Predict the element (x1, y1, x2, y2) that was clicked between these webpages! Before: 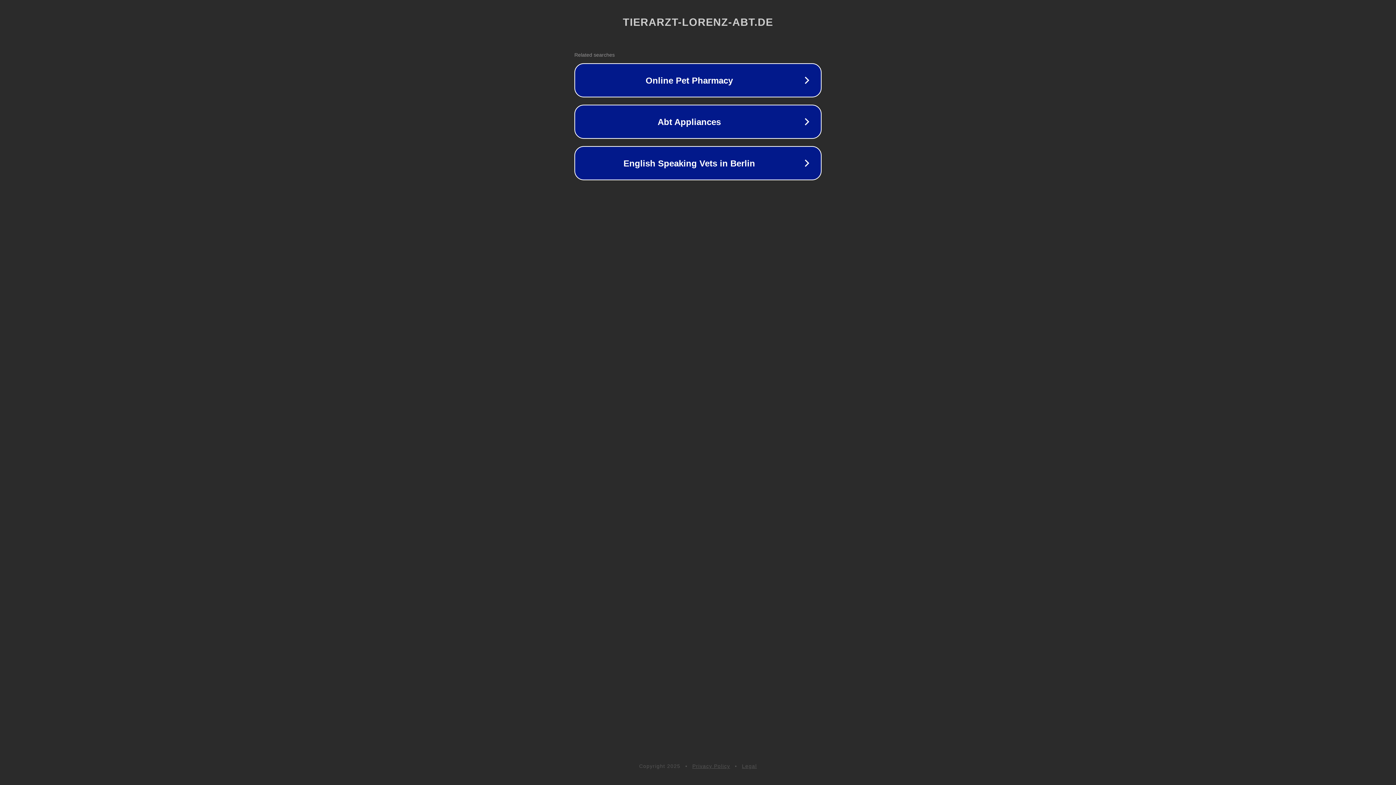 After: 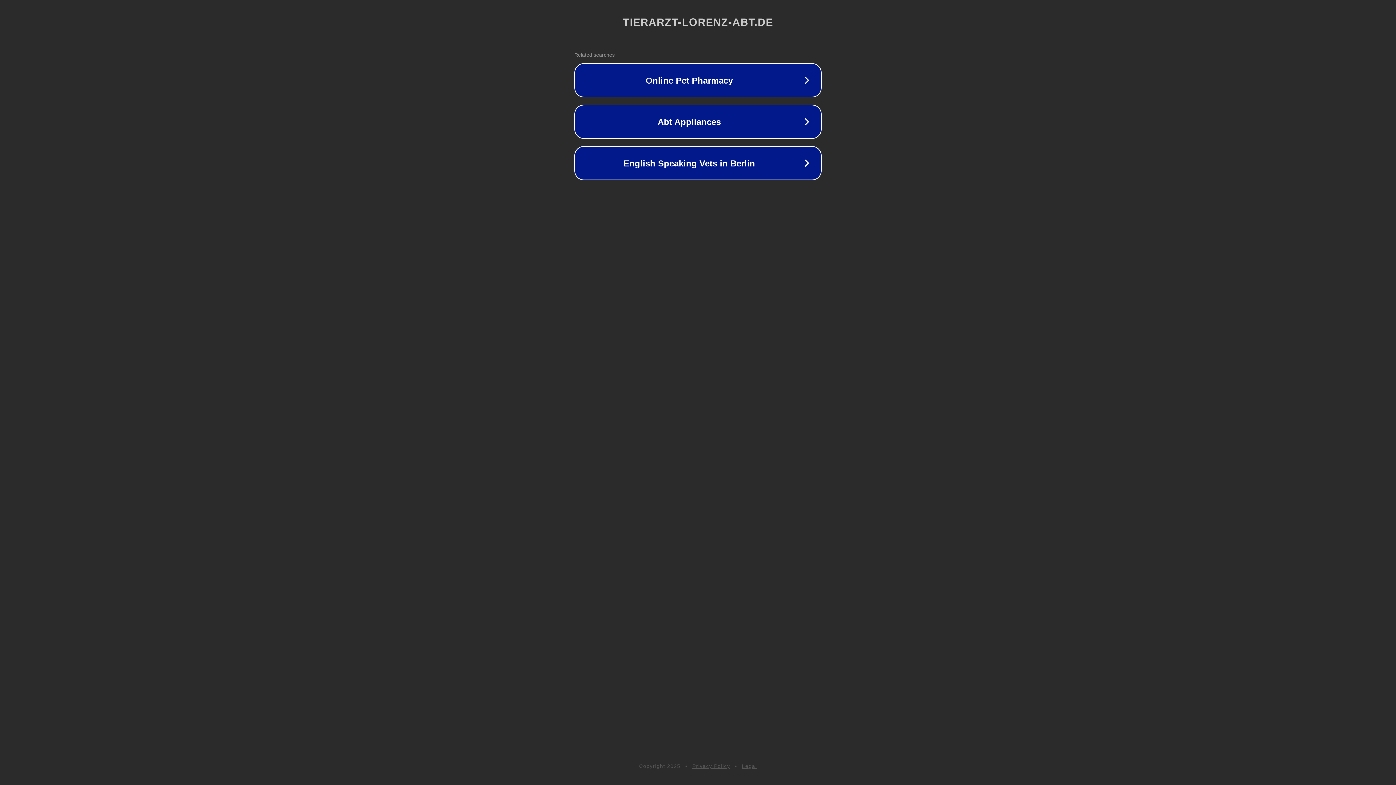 Action: label: Privacy Policy bbox: (692, 763, 730, 769)